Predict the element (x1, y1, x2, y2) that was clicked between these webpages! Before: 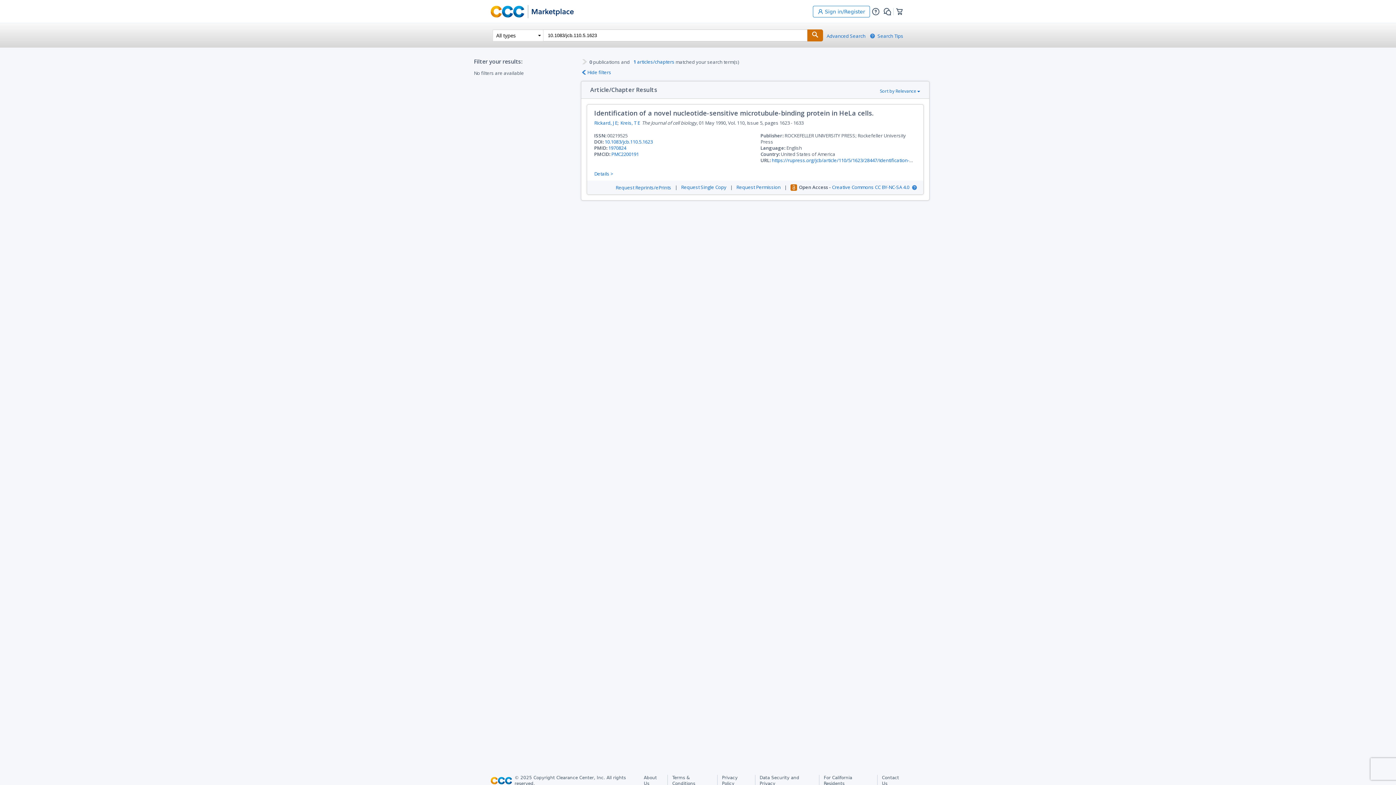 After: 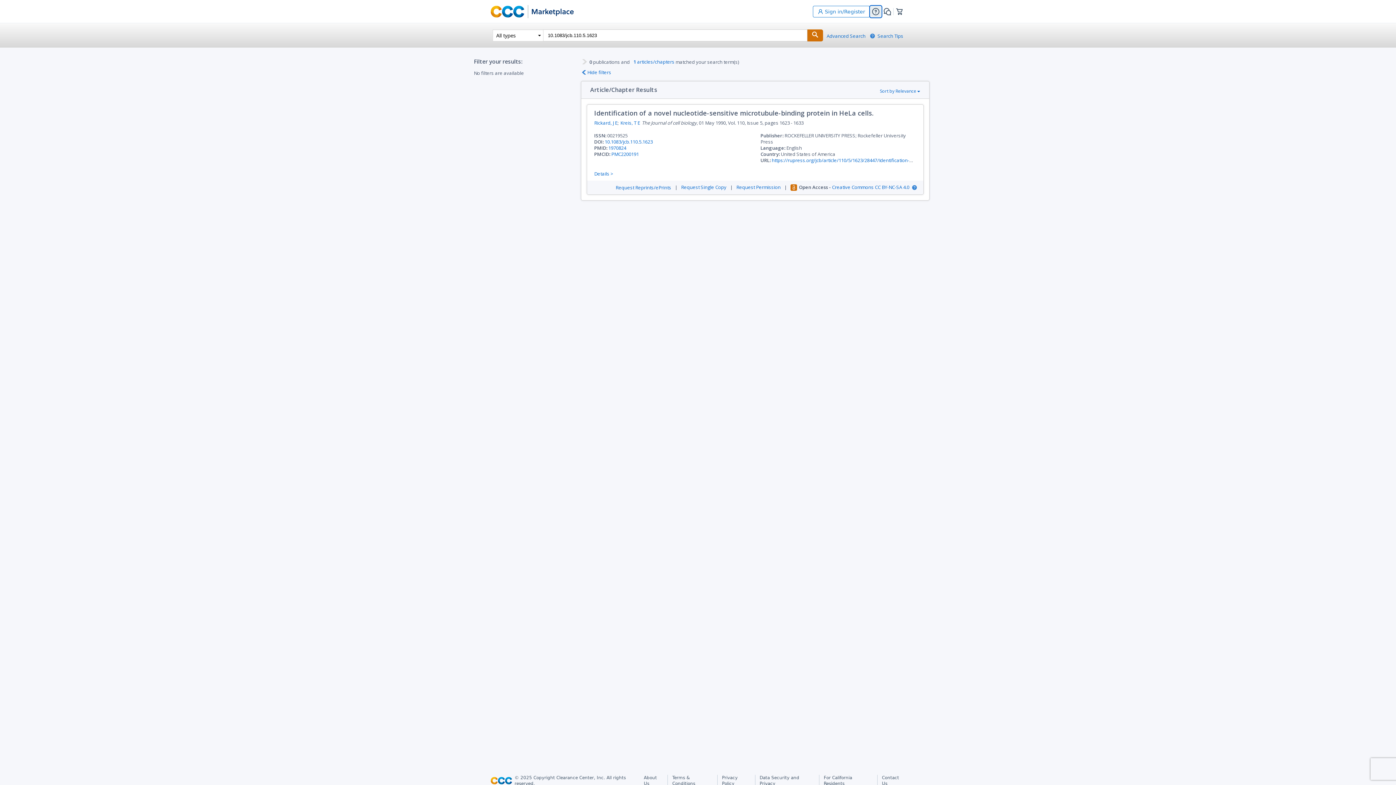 Action: bbox: (870, 5, 881, 17)